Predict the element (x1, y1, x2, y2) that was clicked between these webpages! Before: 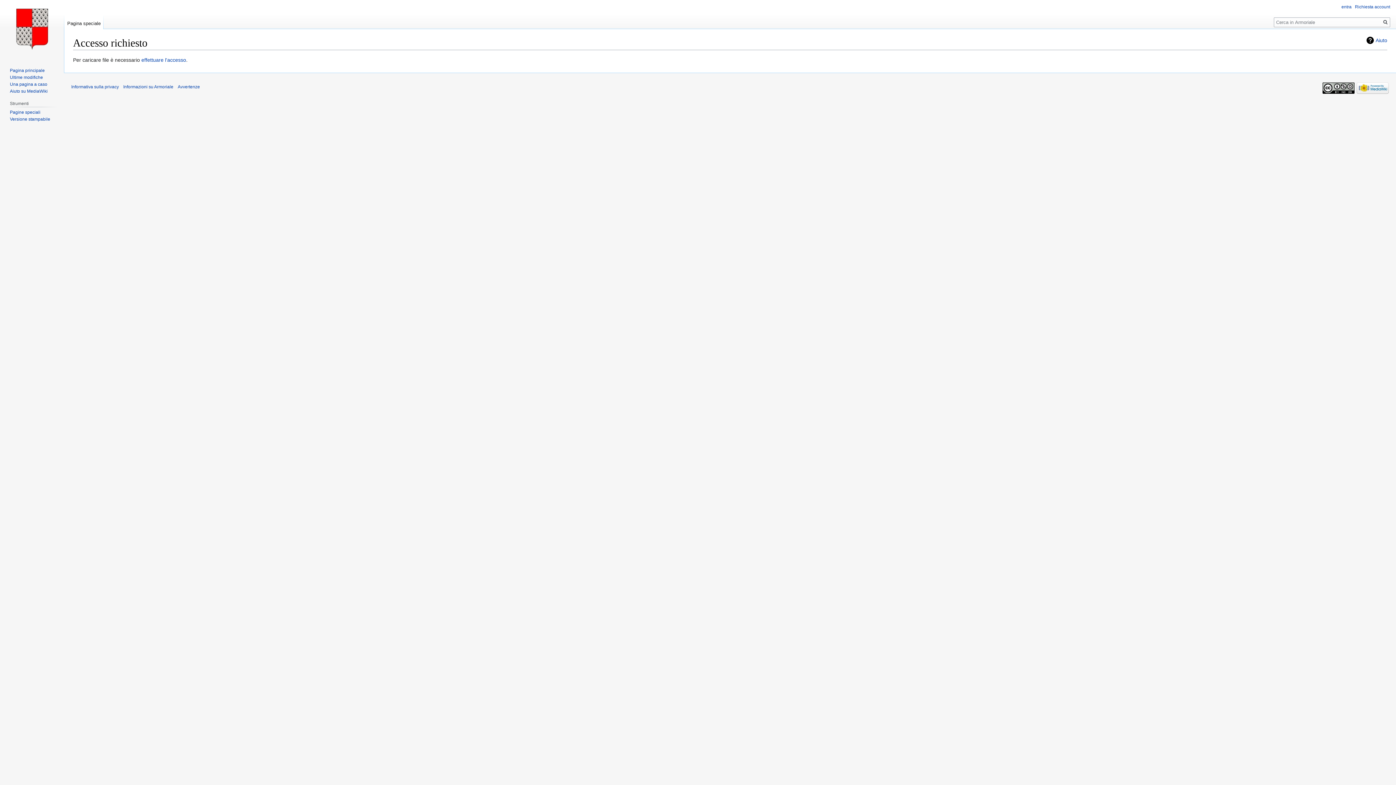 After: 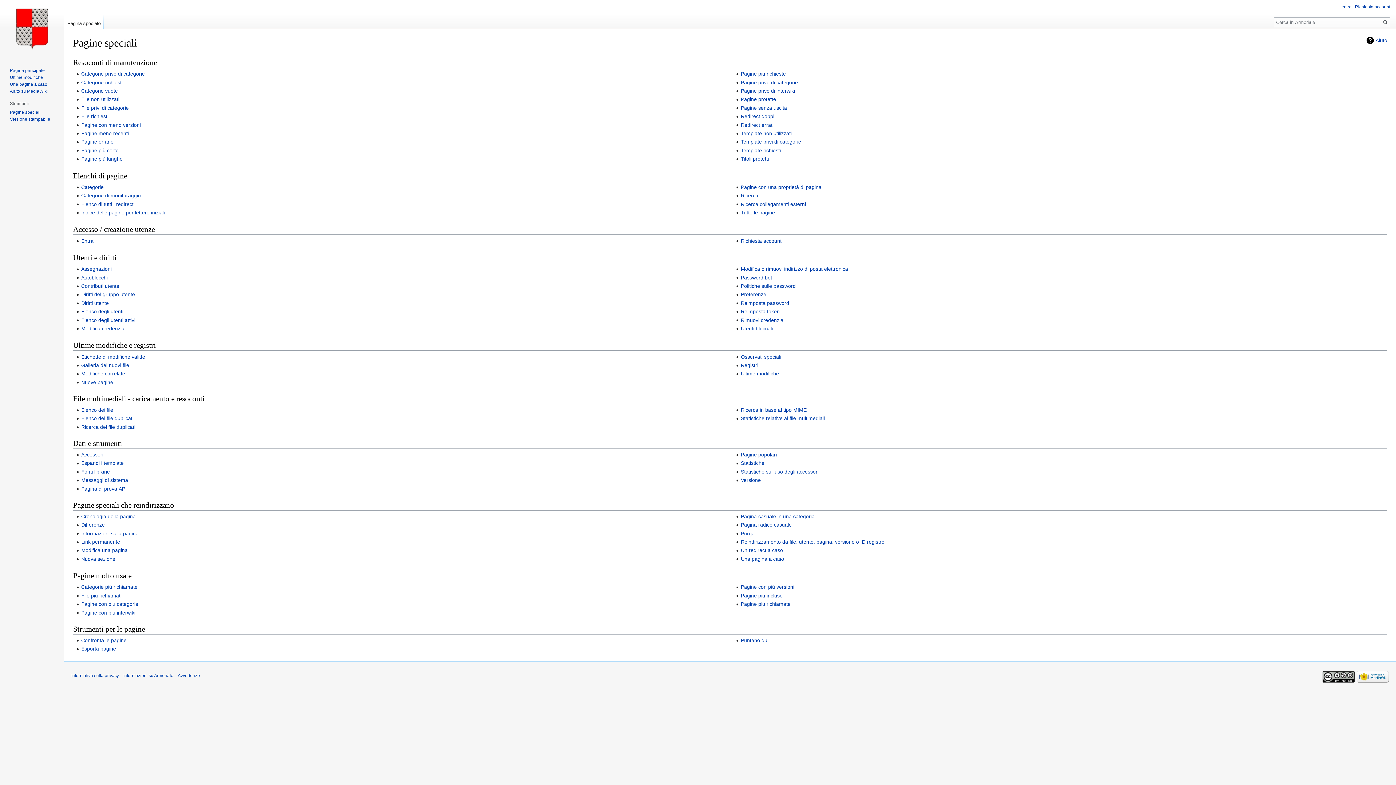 Action: bbox: (9, 109, 40, 114) label: Pagine speciali